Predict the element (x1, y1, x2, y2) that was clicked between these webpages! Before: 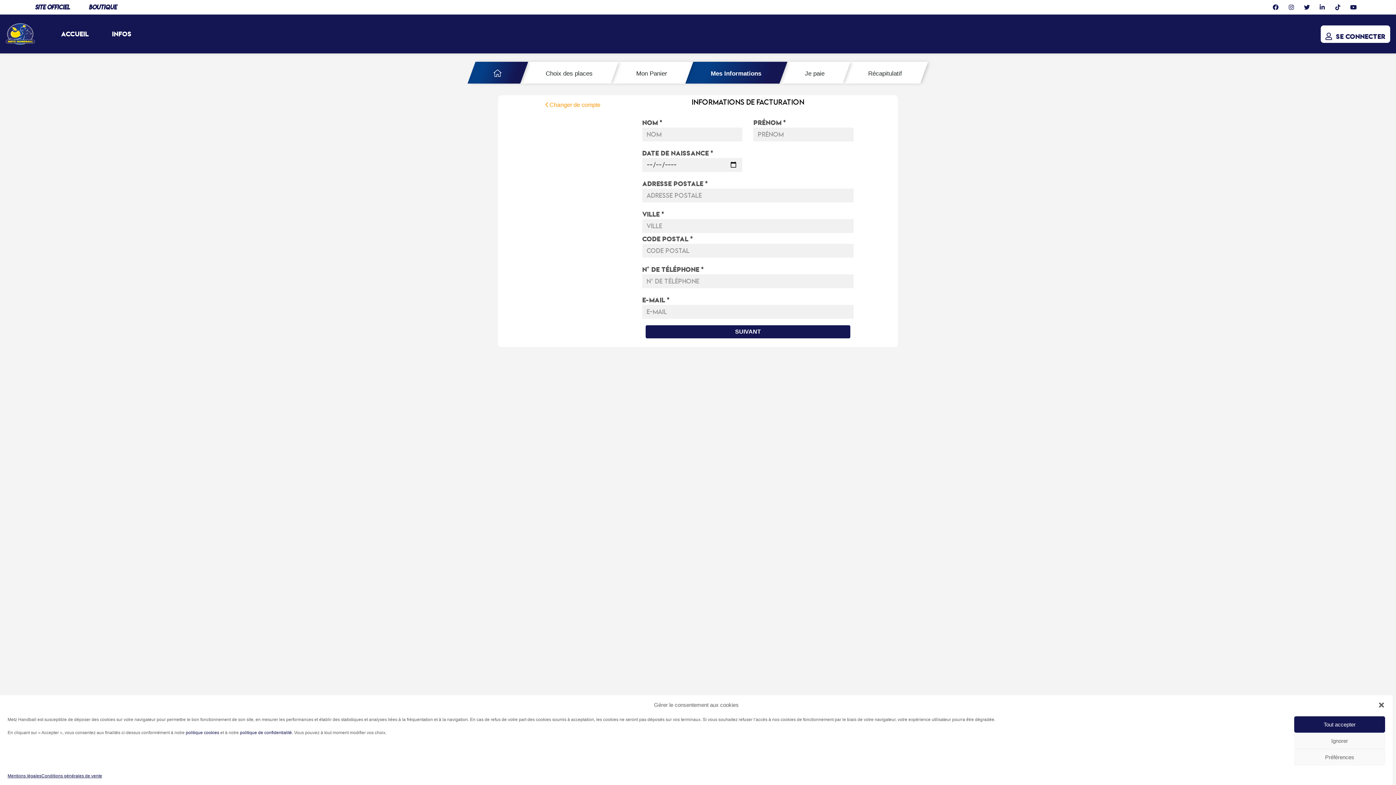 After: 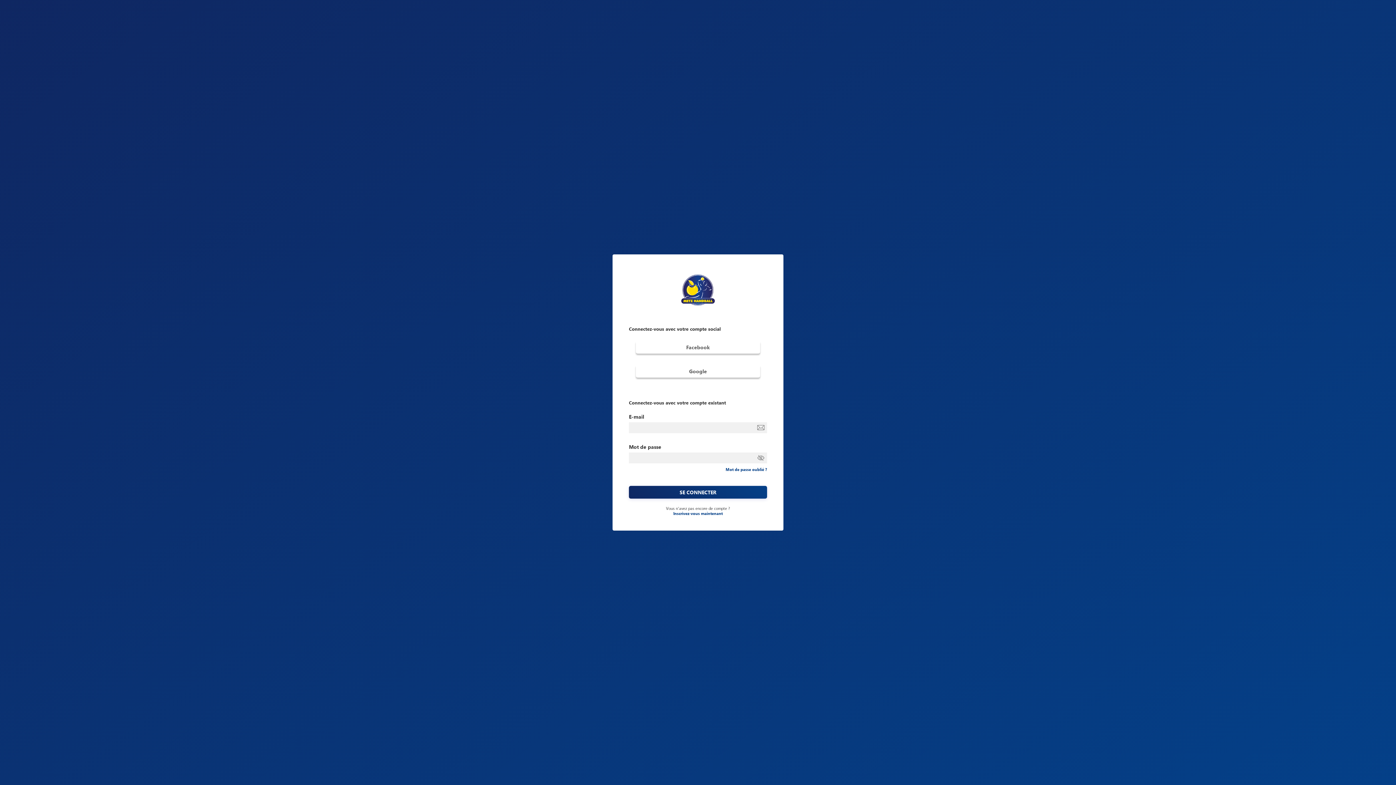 Action: label: SE CONNECTER bbox: (1321, 25, 1390, 42)